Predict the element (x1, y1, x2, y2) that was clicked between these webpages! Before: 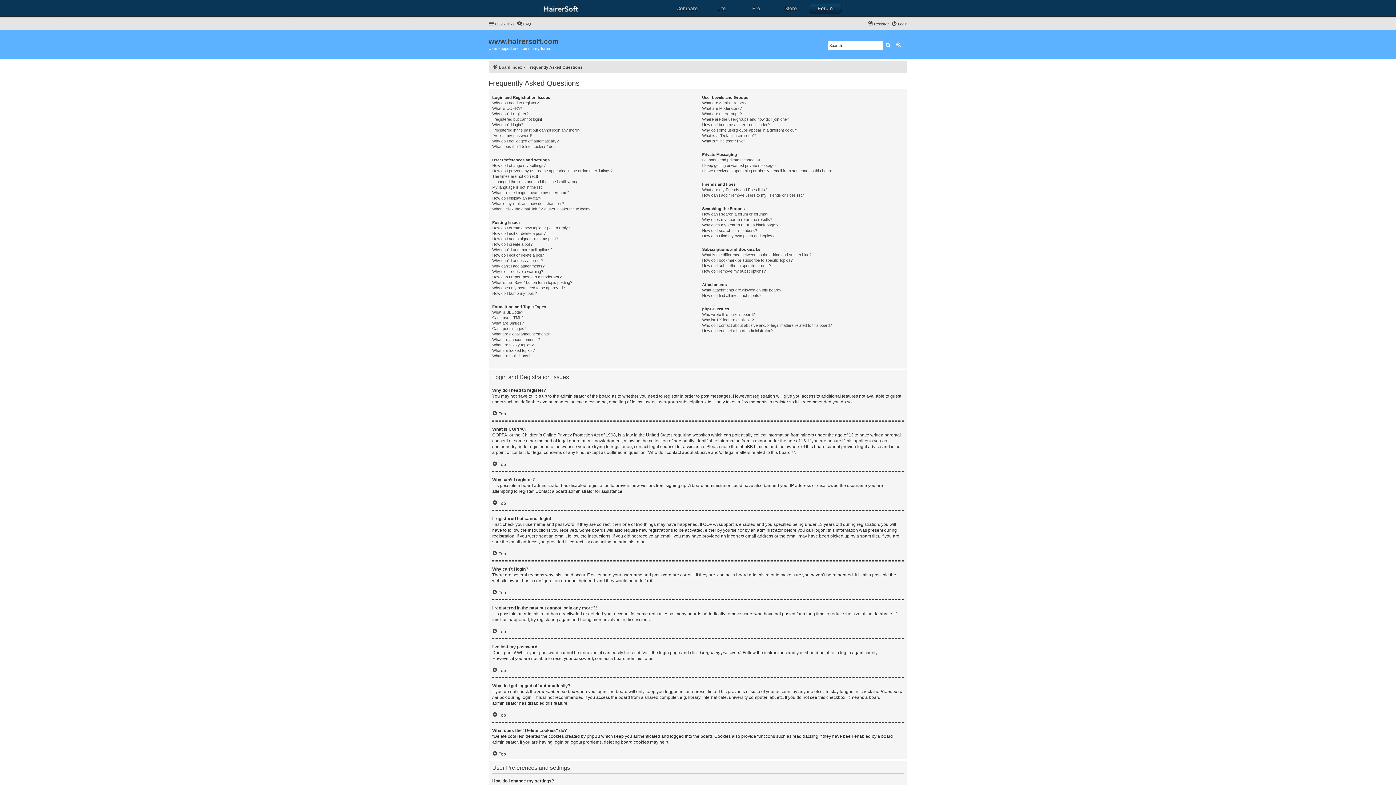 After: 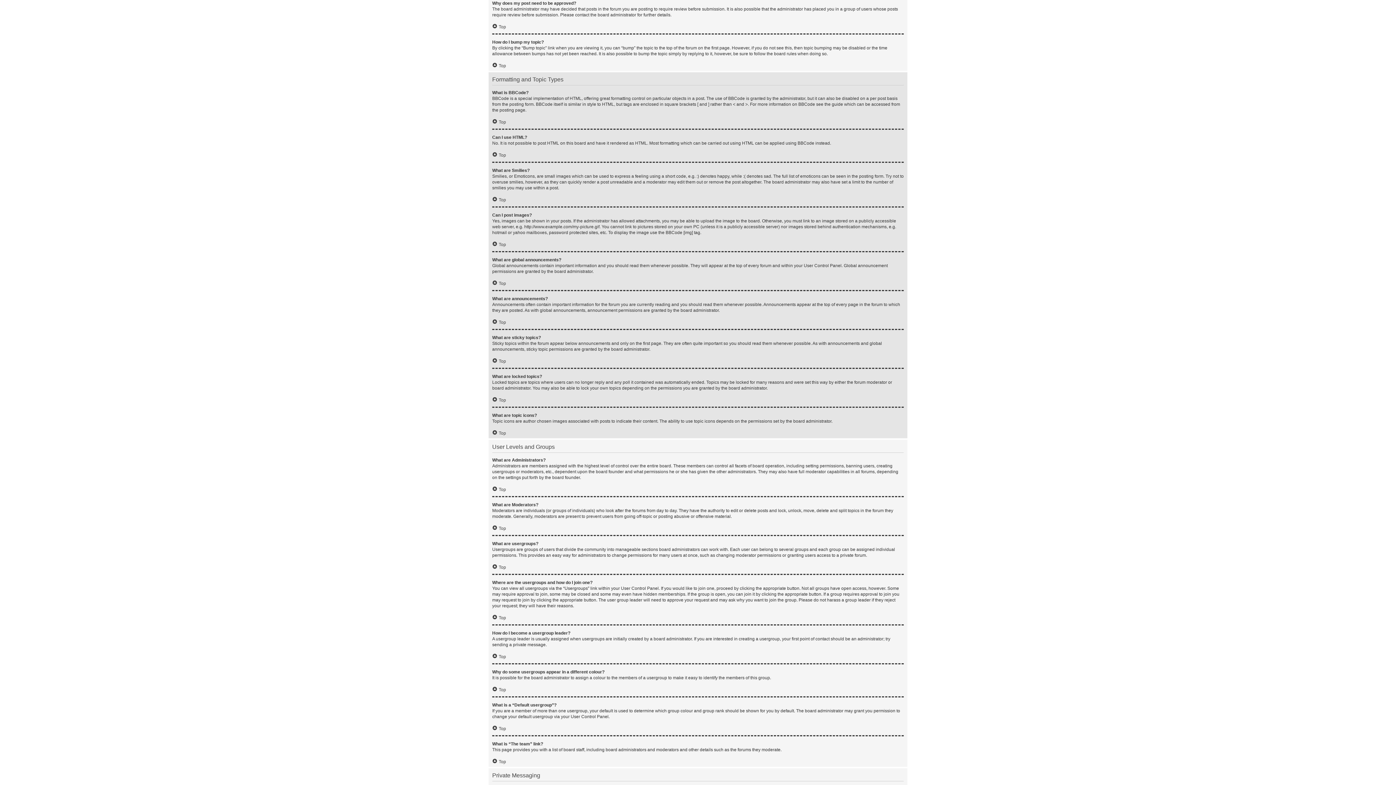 Action: bbox: (492, 285, 565, 290) label: Why does my post need to be approved?